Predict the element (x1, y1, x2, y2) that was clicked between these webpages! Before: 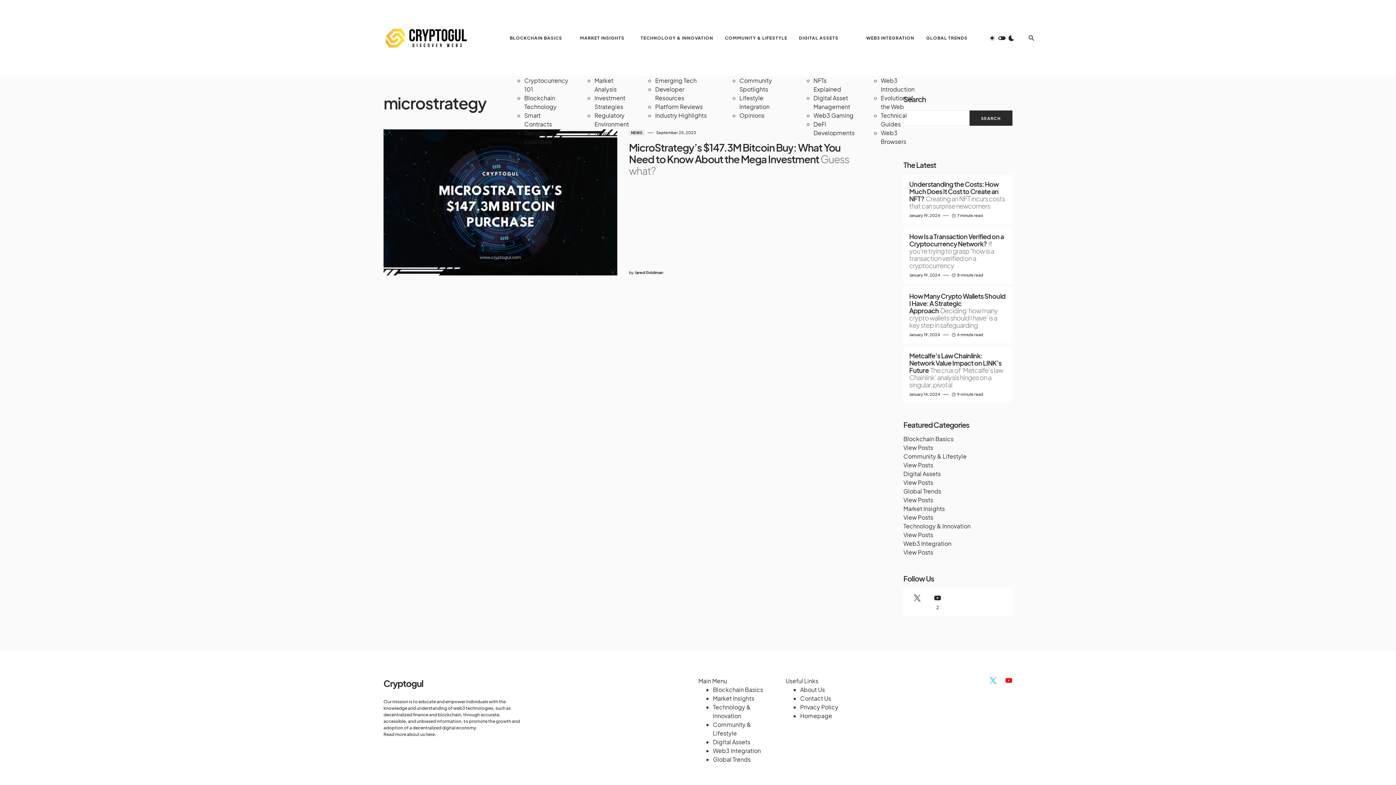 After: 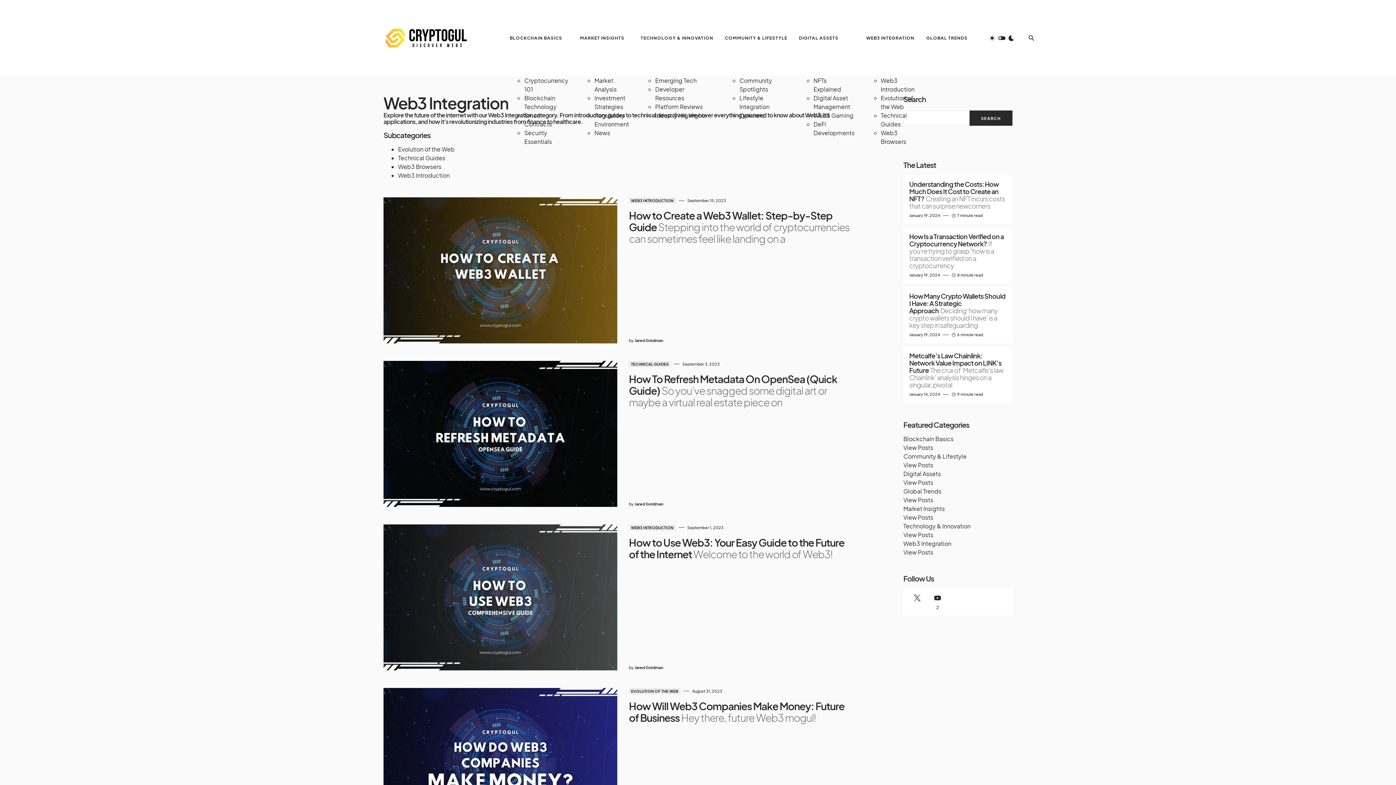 Action: label: WEB3 INTEGRATION bbox: (866, 0, 914, 76)